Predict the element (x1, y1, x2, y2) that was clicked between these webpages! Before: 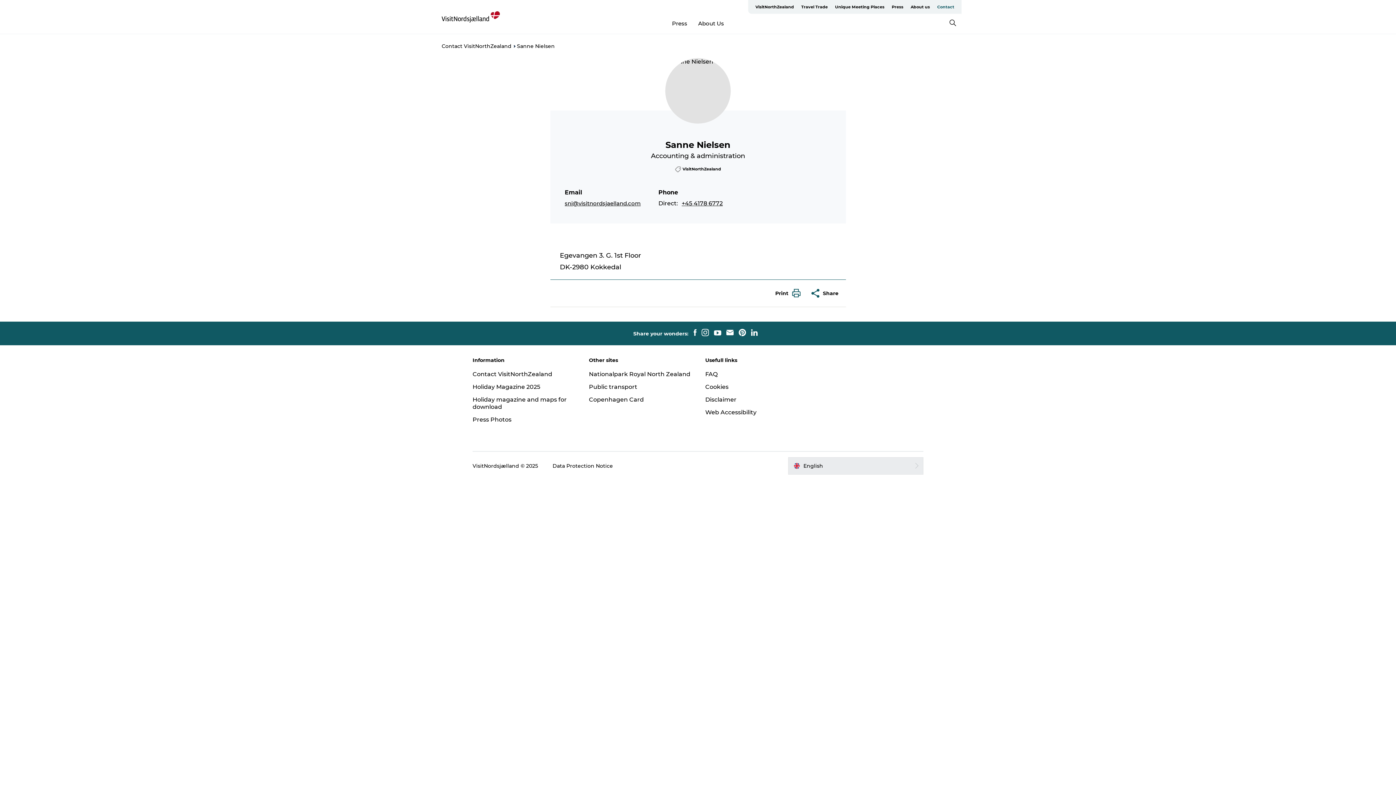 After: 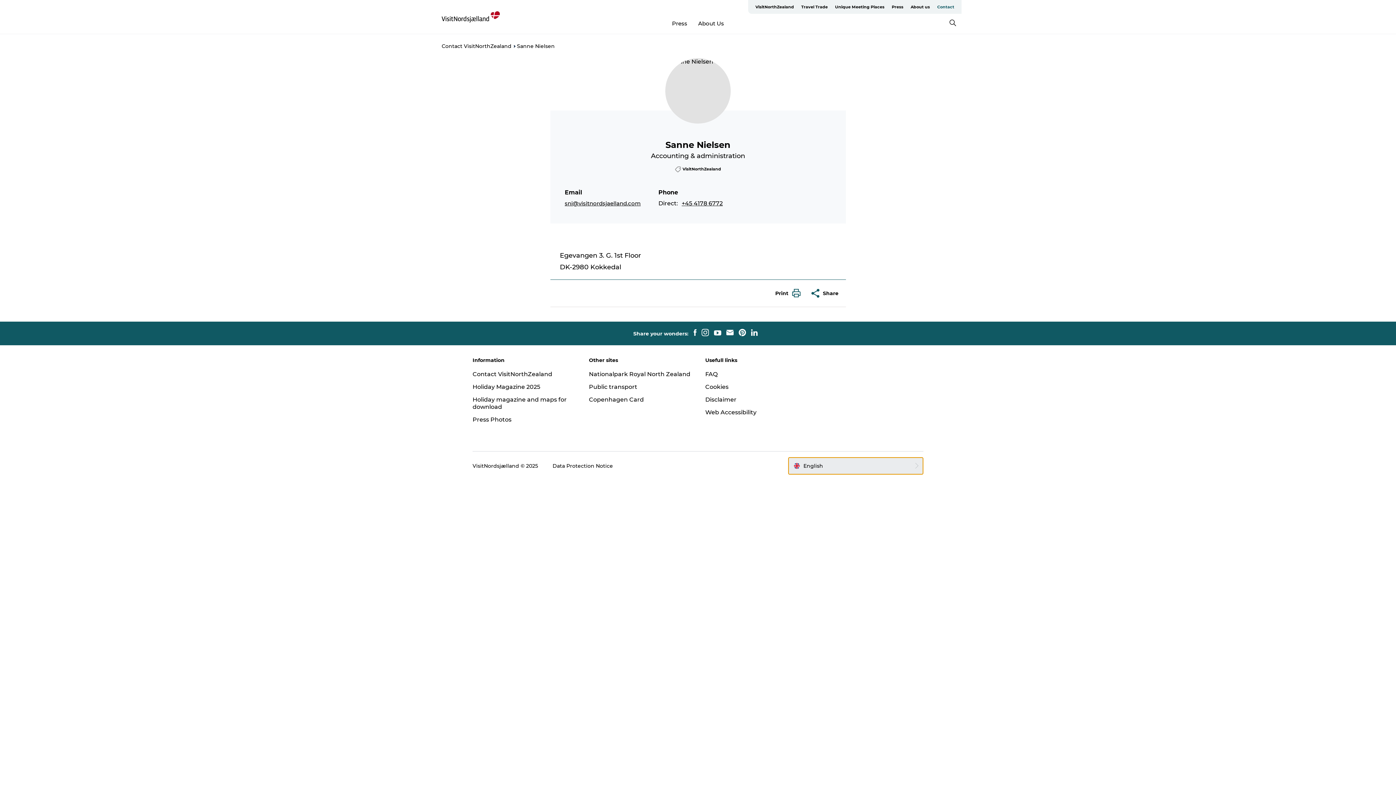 Action: bbox: (788, 457, 923, 474) label: English